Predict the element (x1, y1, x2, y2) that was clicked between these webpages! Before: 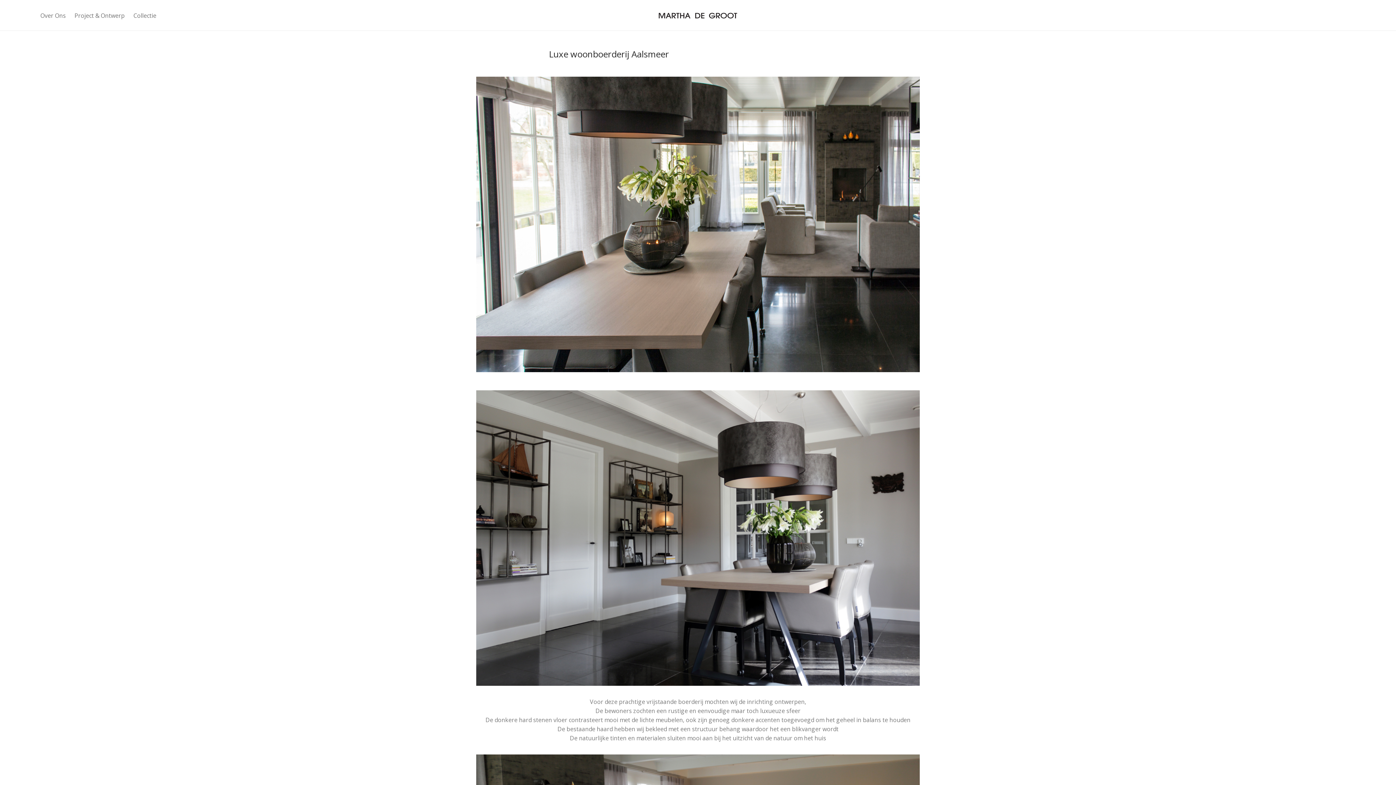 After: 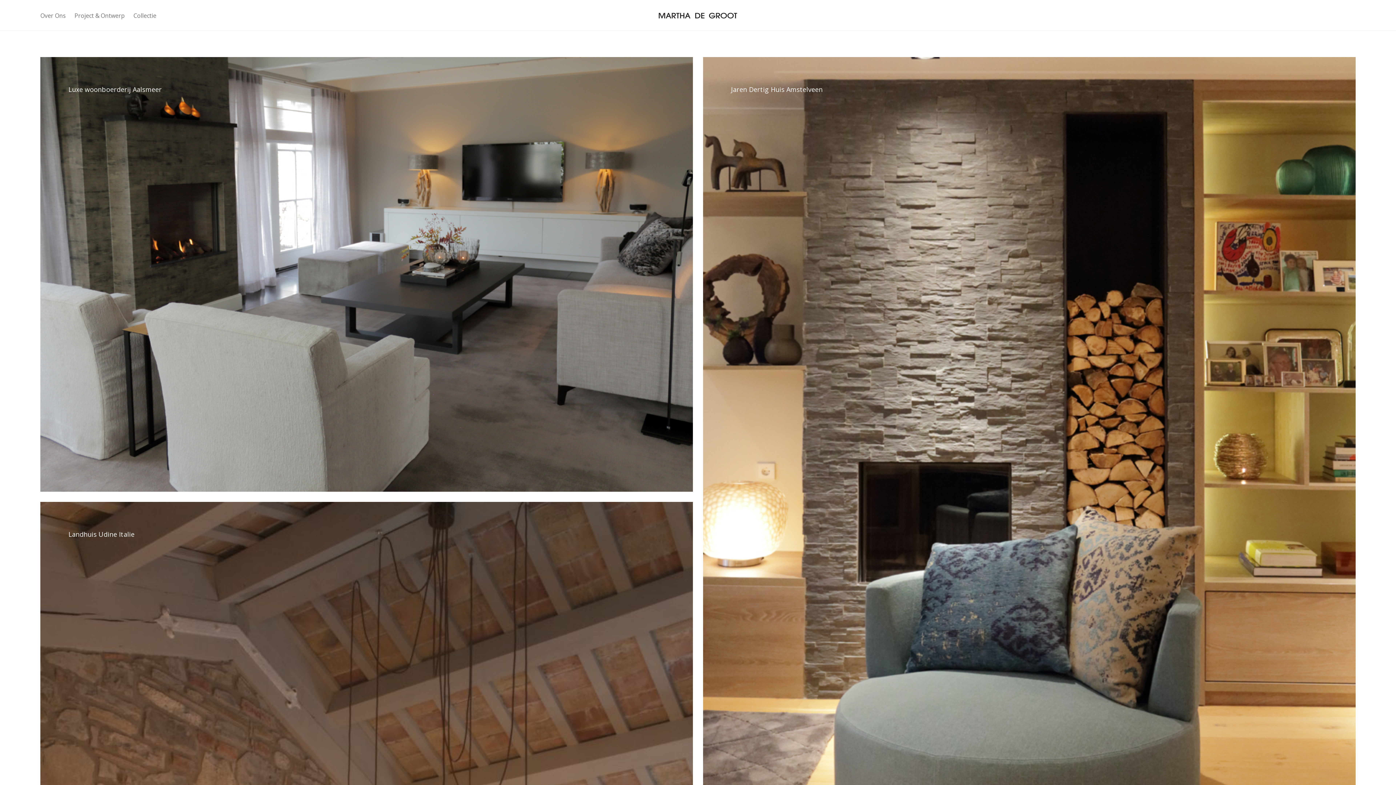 Action: label: Project & Ontwerp bbox: (70, 7, 129, 24)